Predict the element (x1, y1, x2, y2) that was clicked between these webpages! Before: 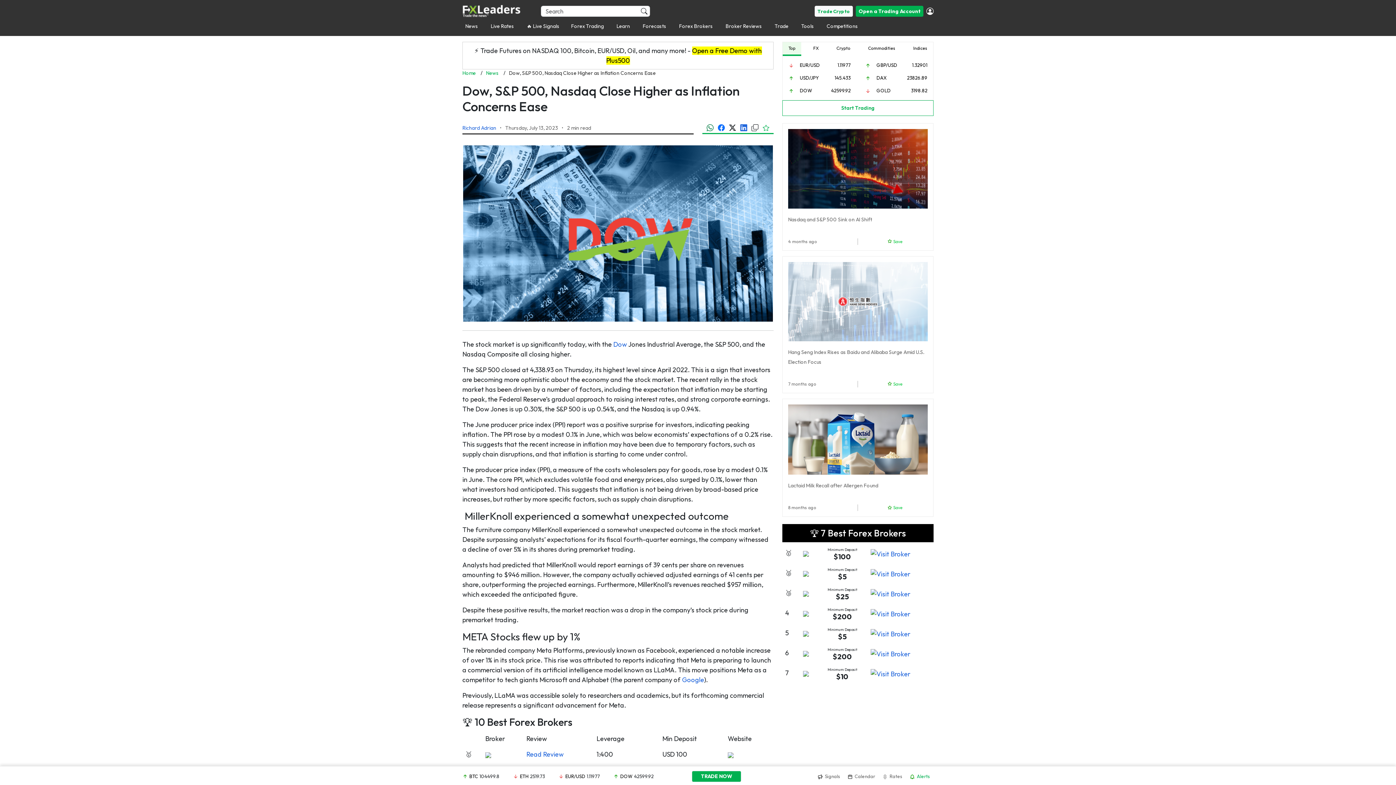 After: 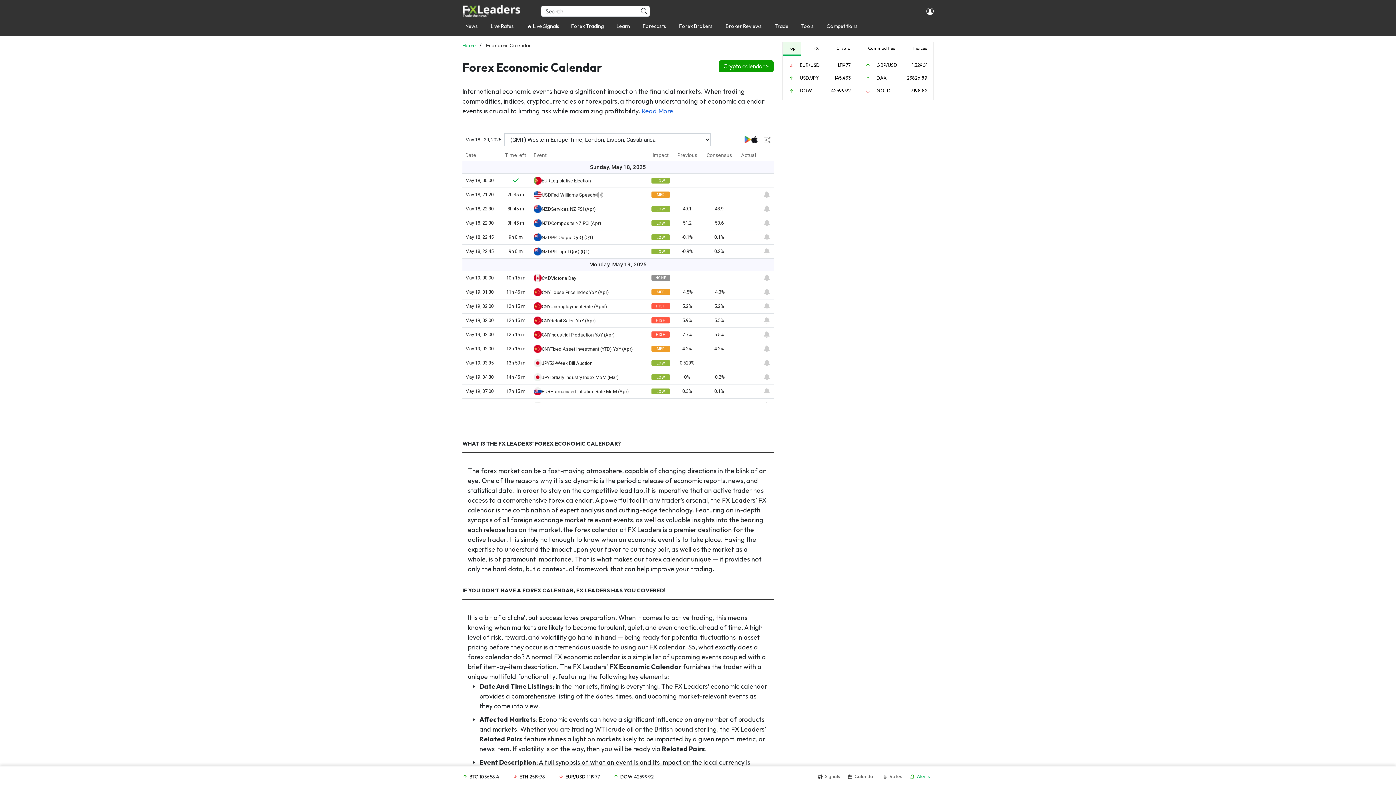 Action: label: Calendar bbox: (844, 768, 878, 785)